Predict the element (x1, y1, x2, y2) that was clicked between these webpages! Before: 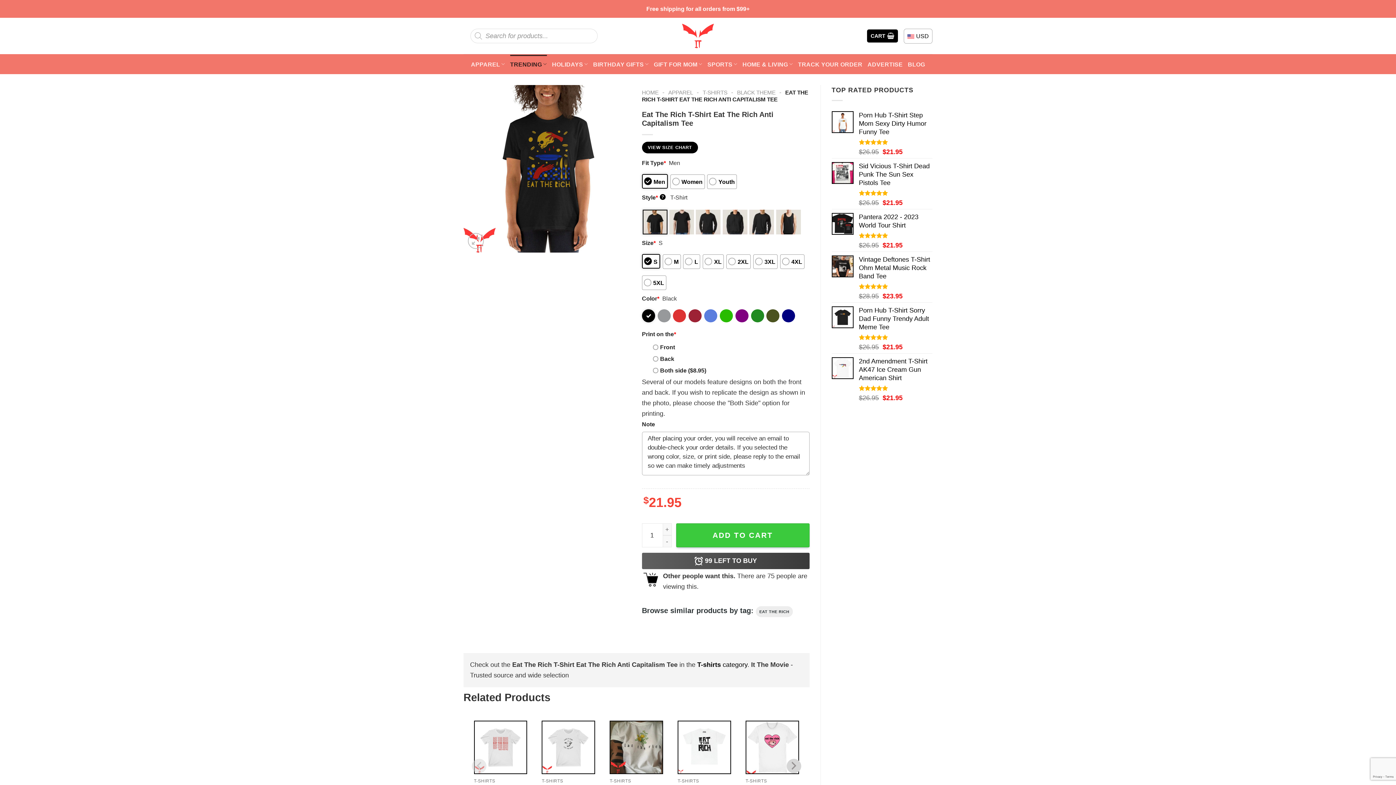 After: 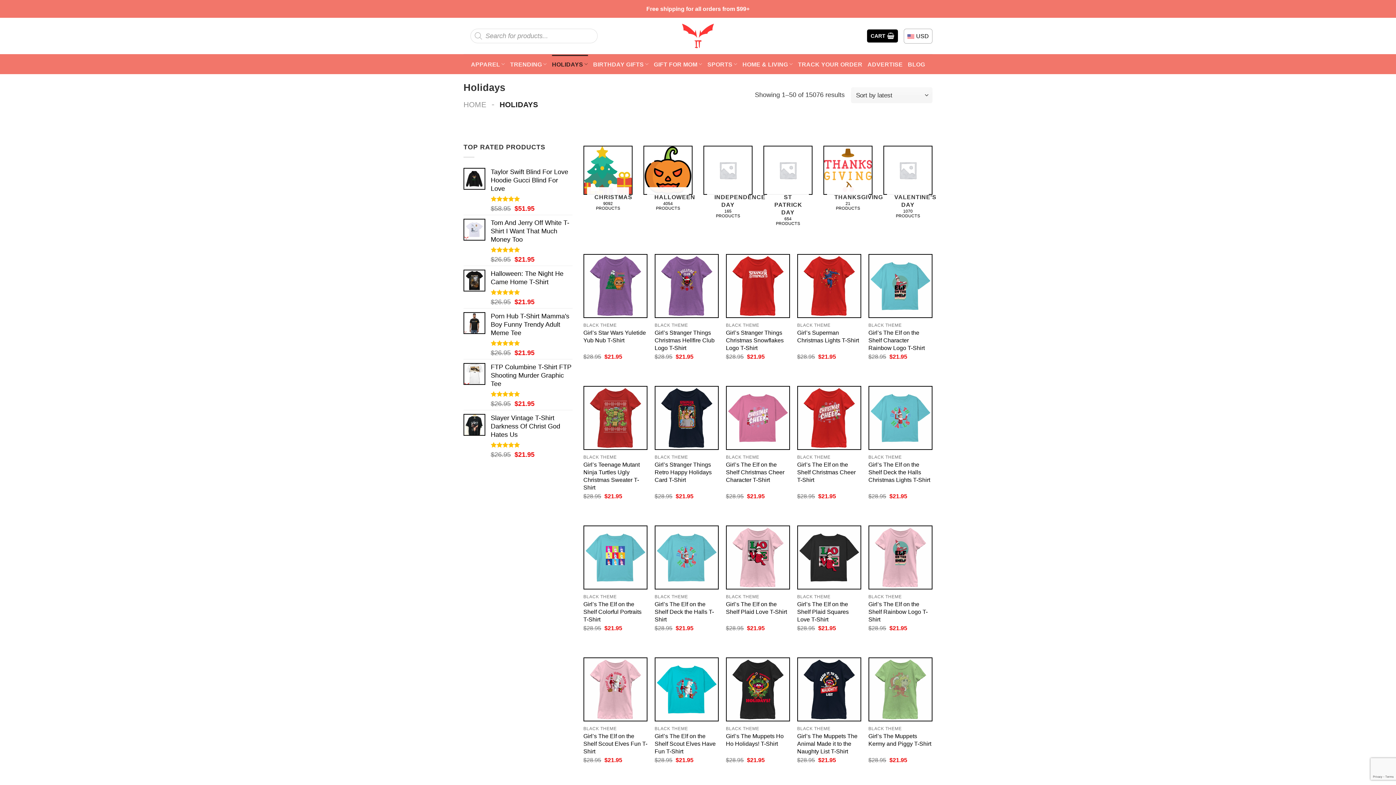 Action: bbox: (552, 54, 588, 73) label: HOLIDAYS